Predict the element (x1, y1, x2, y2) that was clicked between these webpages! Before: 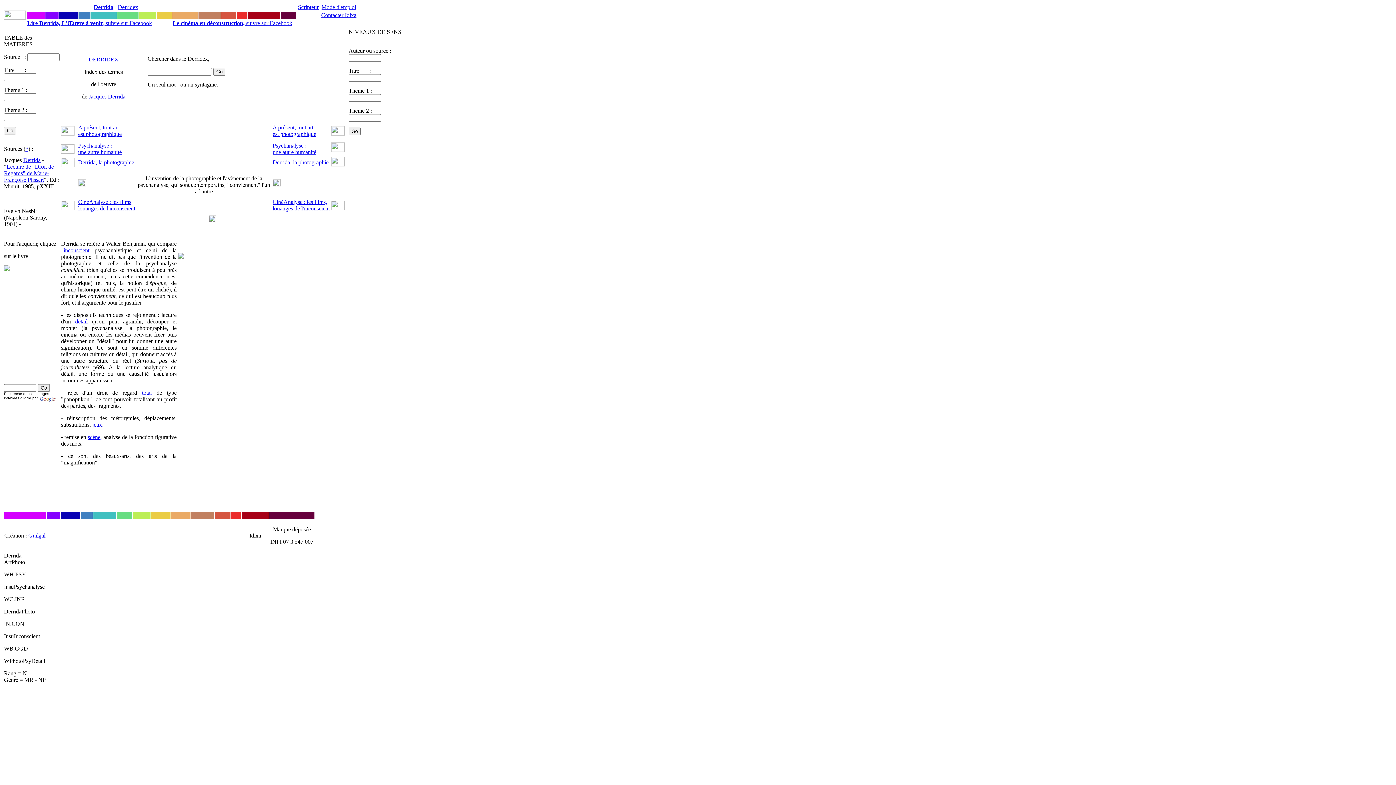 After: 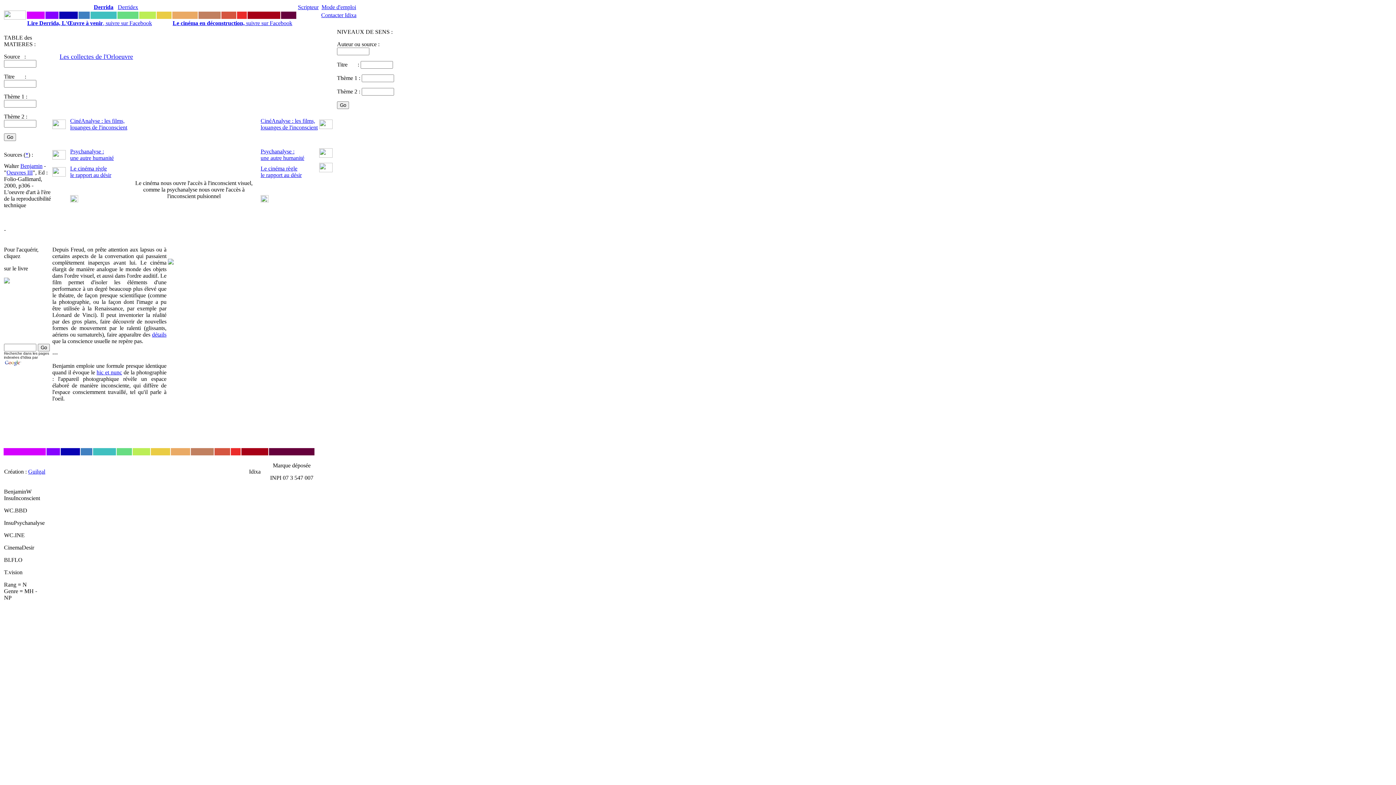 Action: bbox: (61, 148, 74, 154)